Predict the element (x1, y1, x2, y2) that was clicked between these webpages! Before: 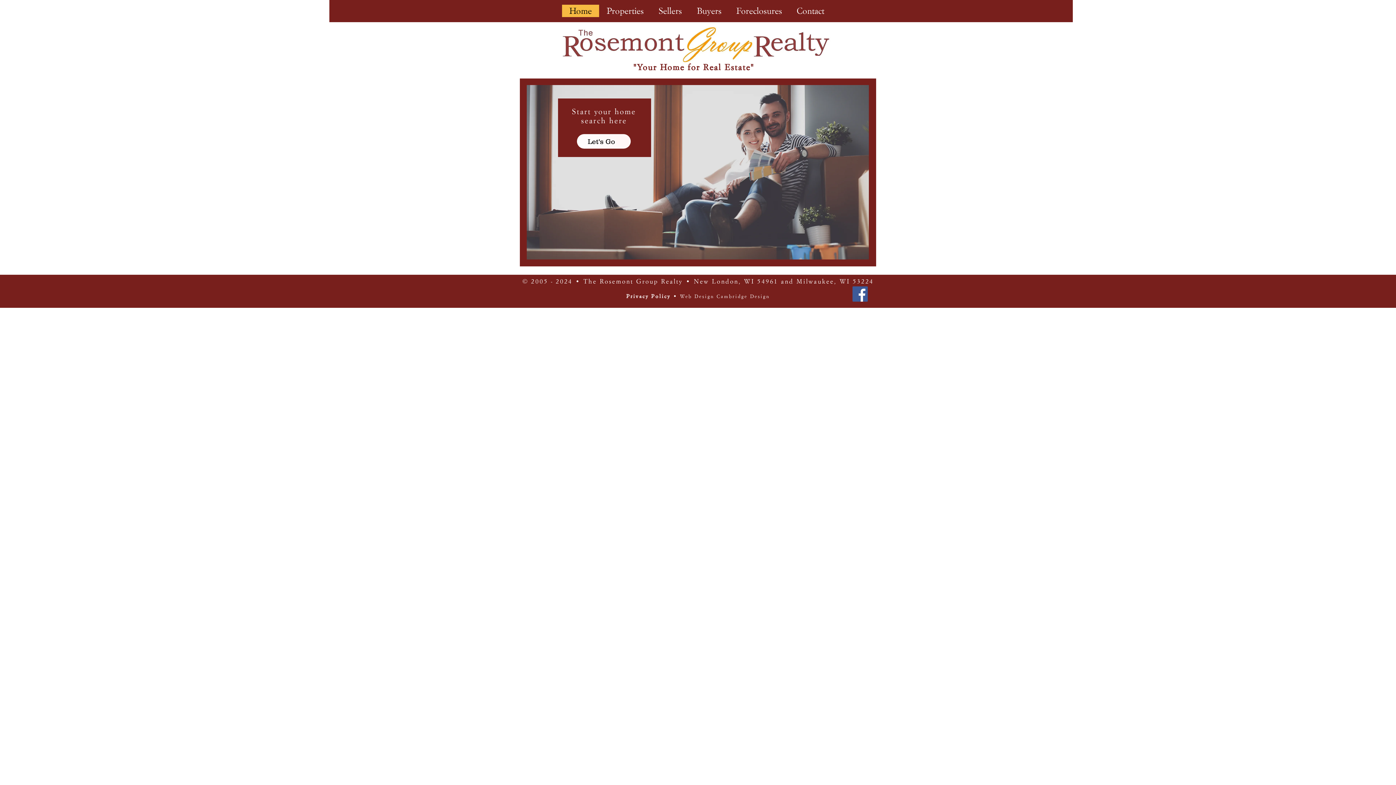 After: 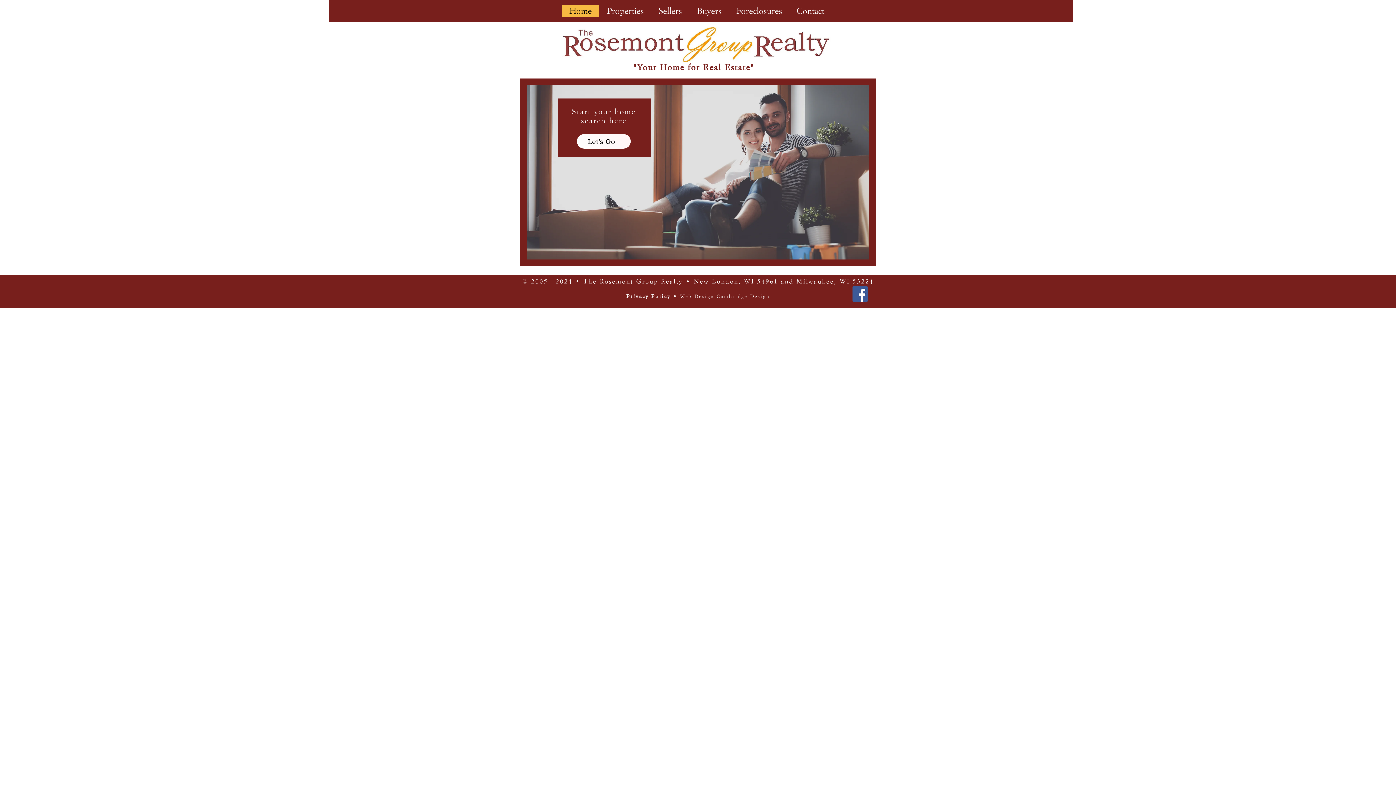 Action: label: Cambridge Design bbox: (716, 293, 769, 299)